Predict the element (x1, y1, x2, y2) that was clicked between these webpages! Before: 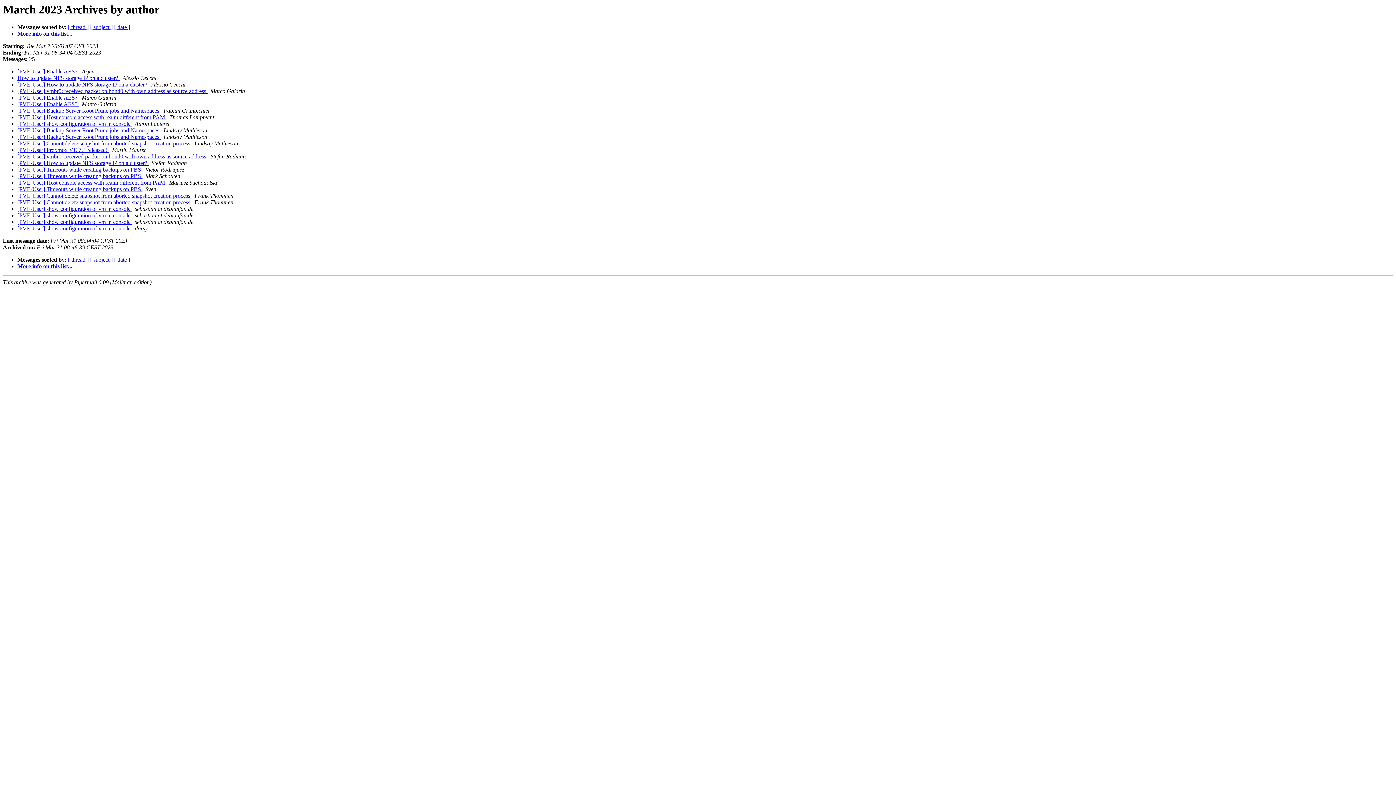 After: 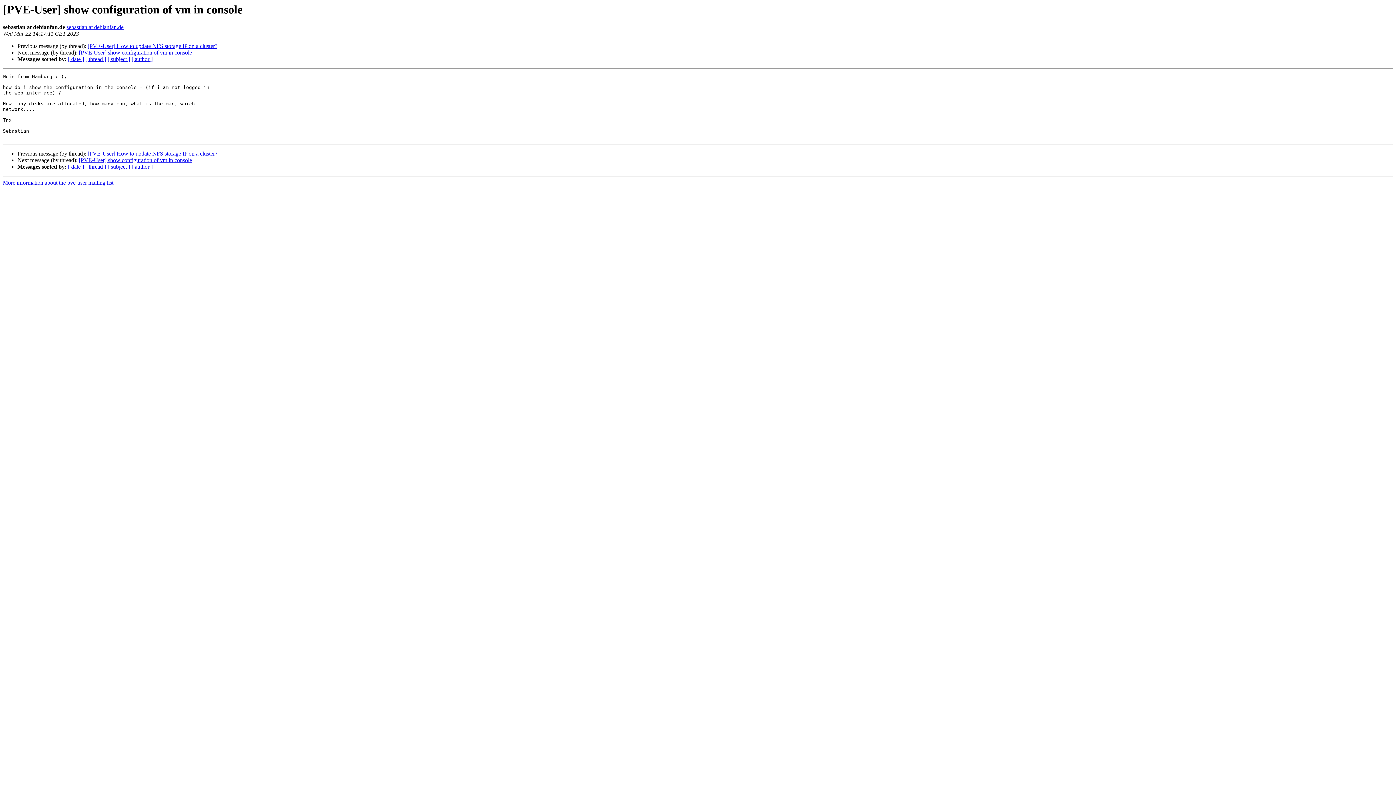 Action: bbox: (17, 205, 132, 212) label: [PVE-User] show configuration of vm in console 